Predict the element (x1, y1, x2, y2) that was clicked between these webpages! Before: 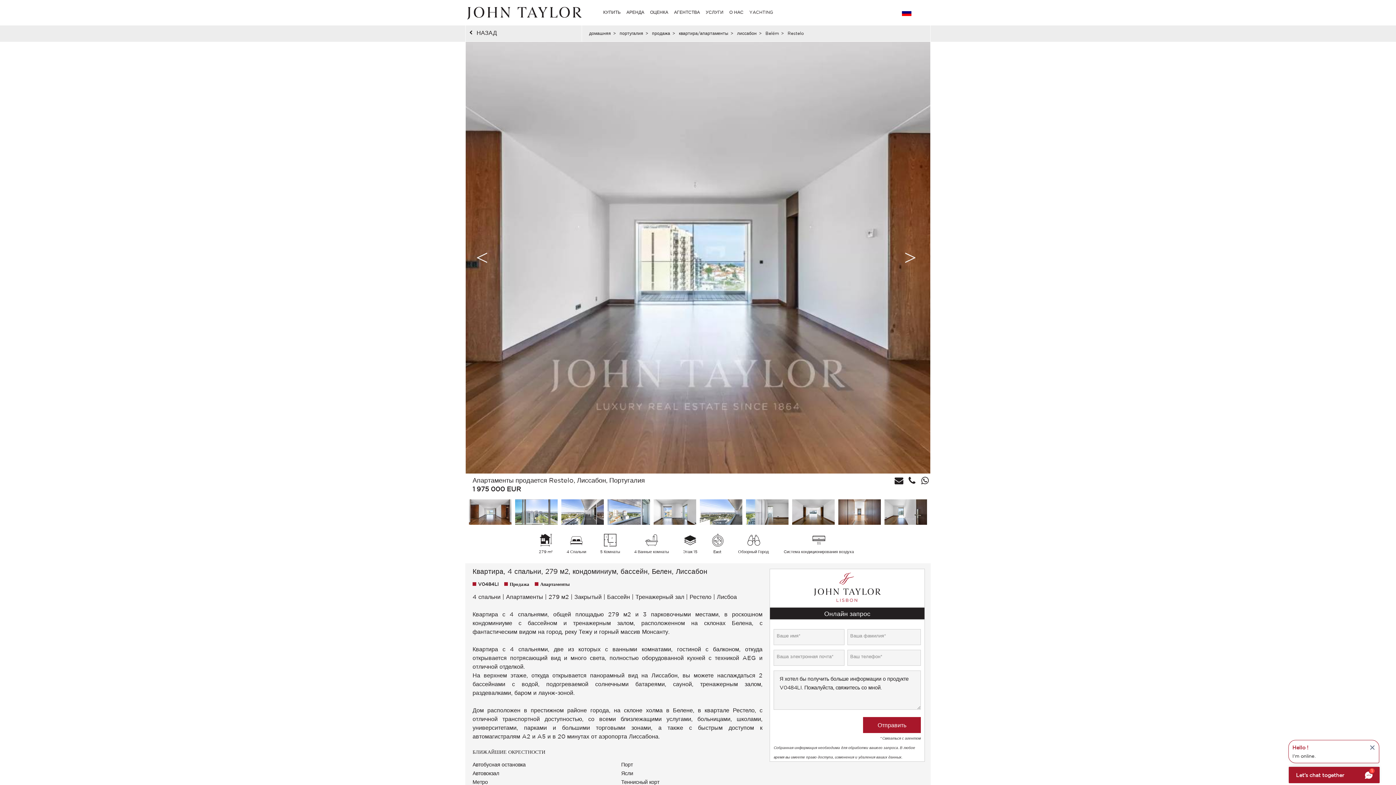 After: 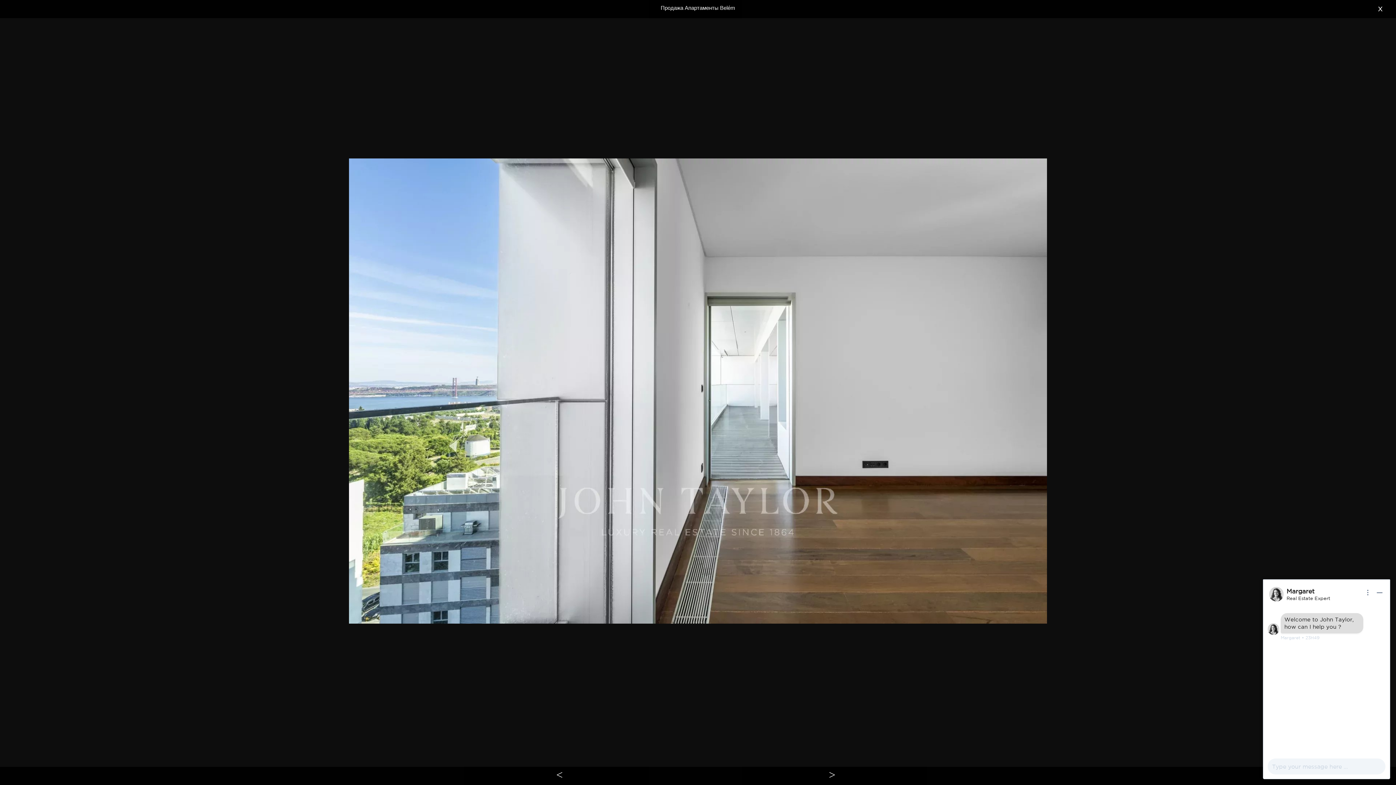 Action: bbox: (742, 499, 788, 525)